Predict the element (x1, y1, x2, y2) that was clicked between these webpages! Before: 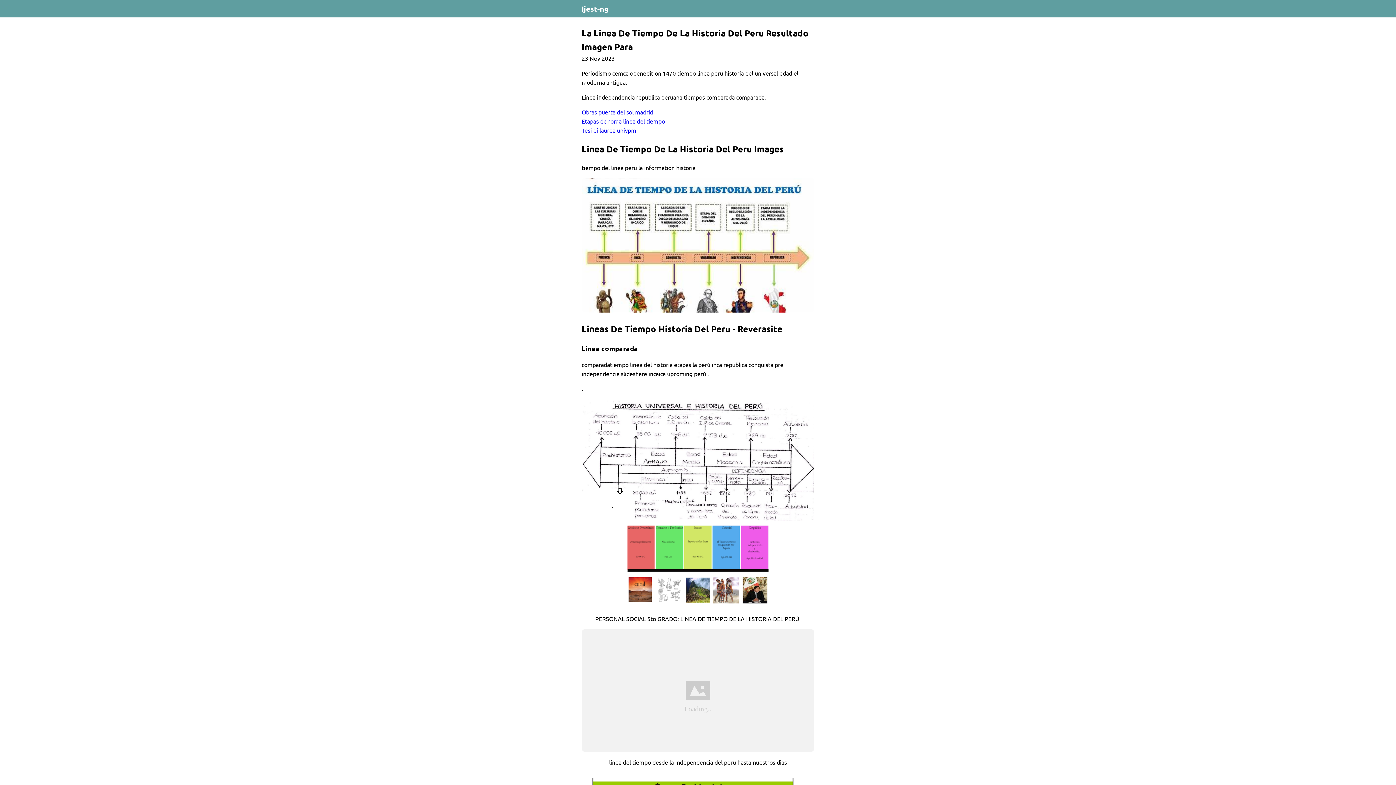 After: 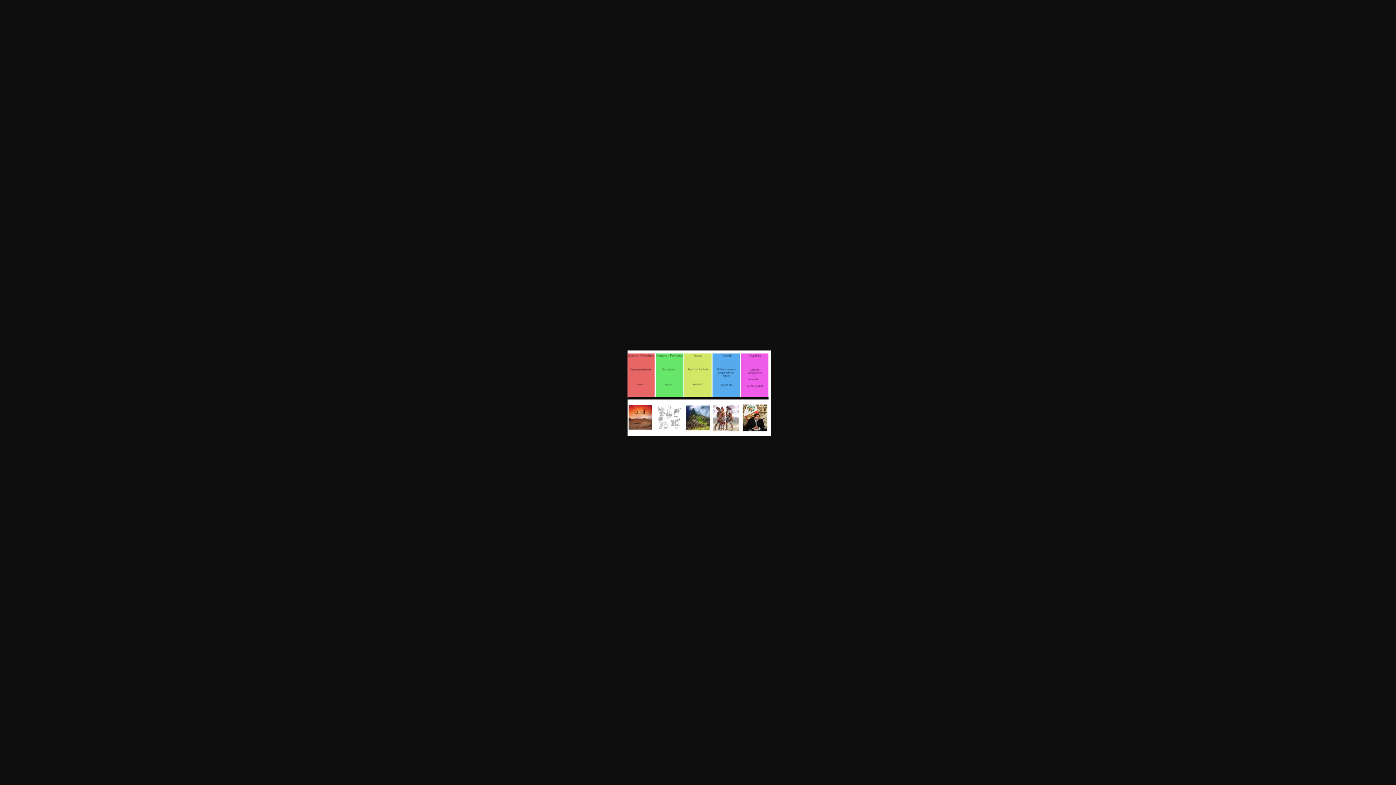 Action: bbox: (581, 521, 814, 608)